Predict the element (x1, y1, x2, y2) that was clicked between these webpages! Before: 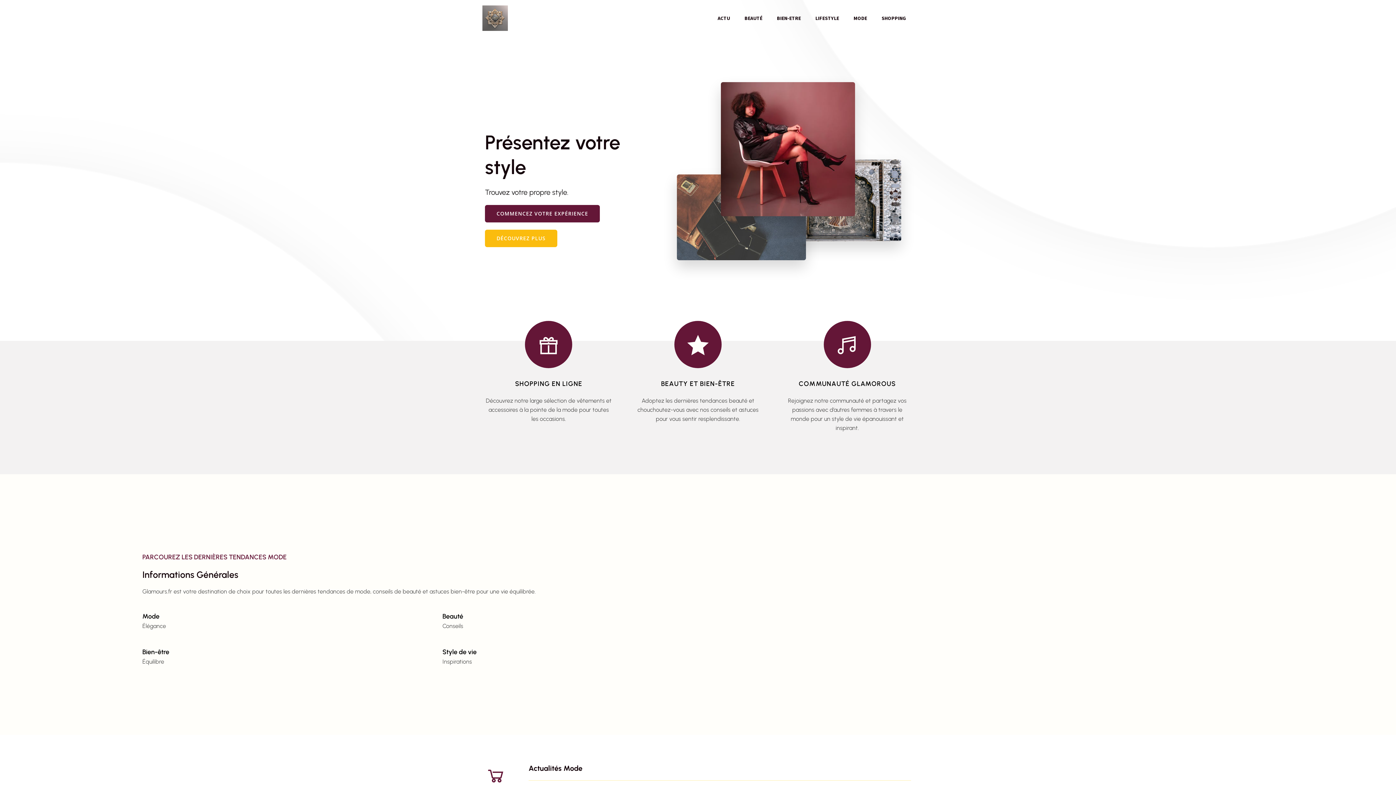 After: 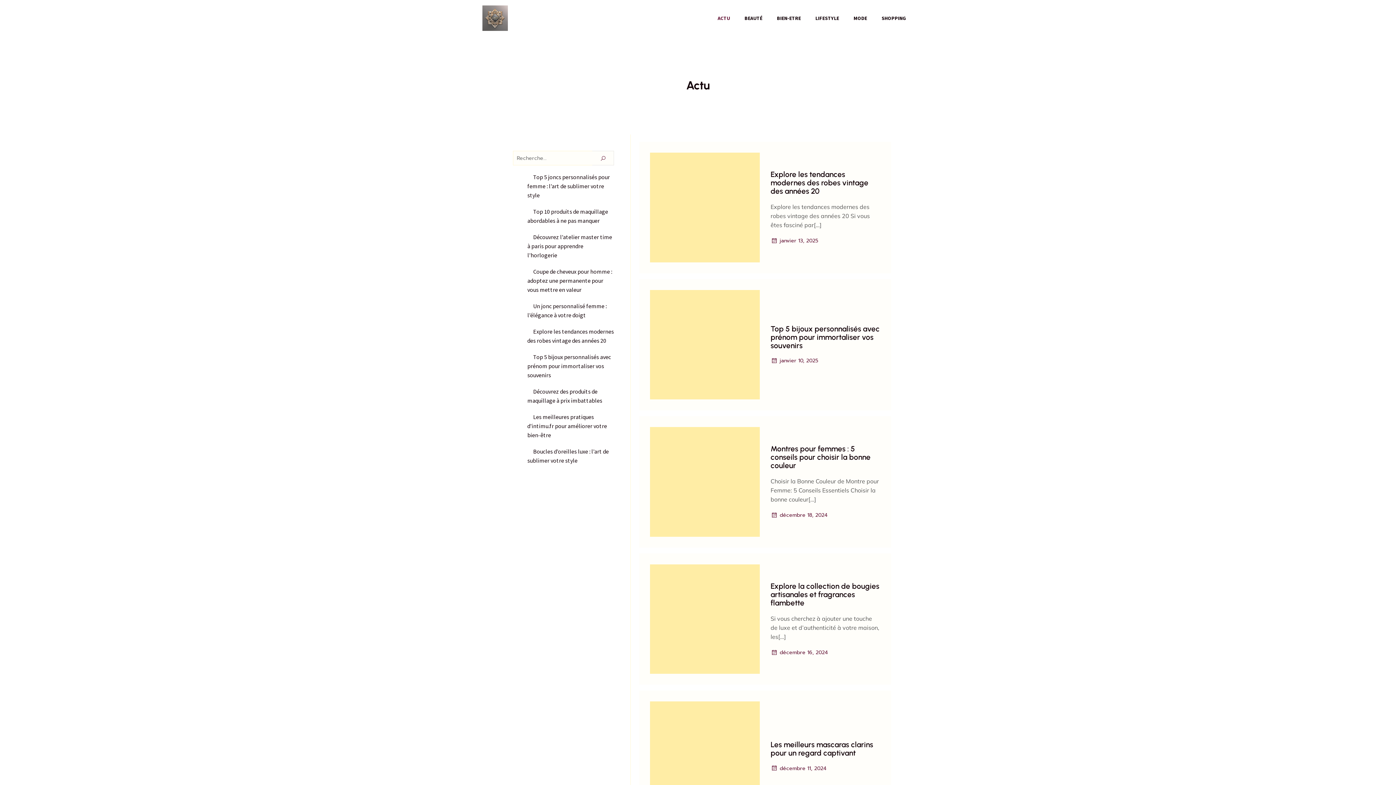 Action: label: ACTU bbox: (710, 10, 737, 25)